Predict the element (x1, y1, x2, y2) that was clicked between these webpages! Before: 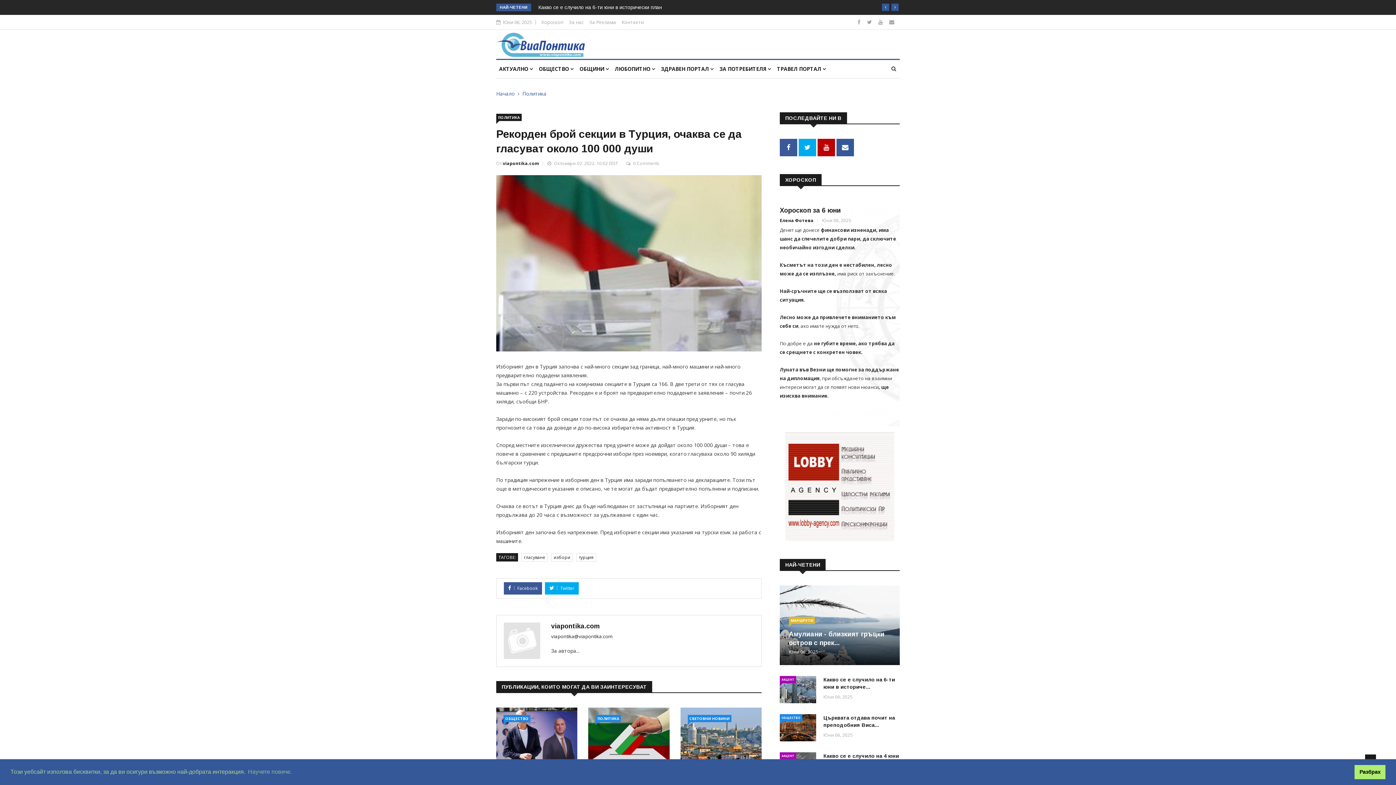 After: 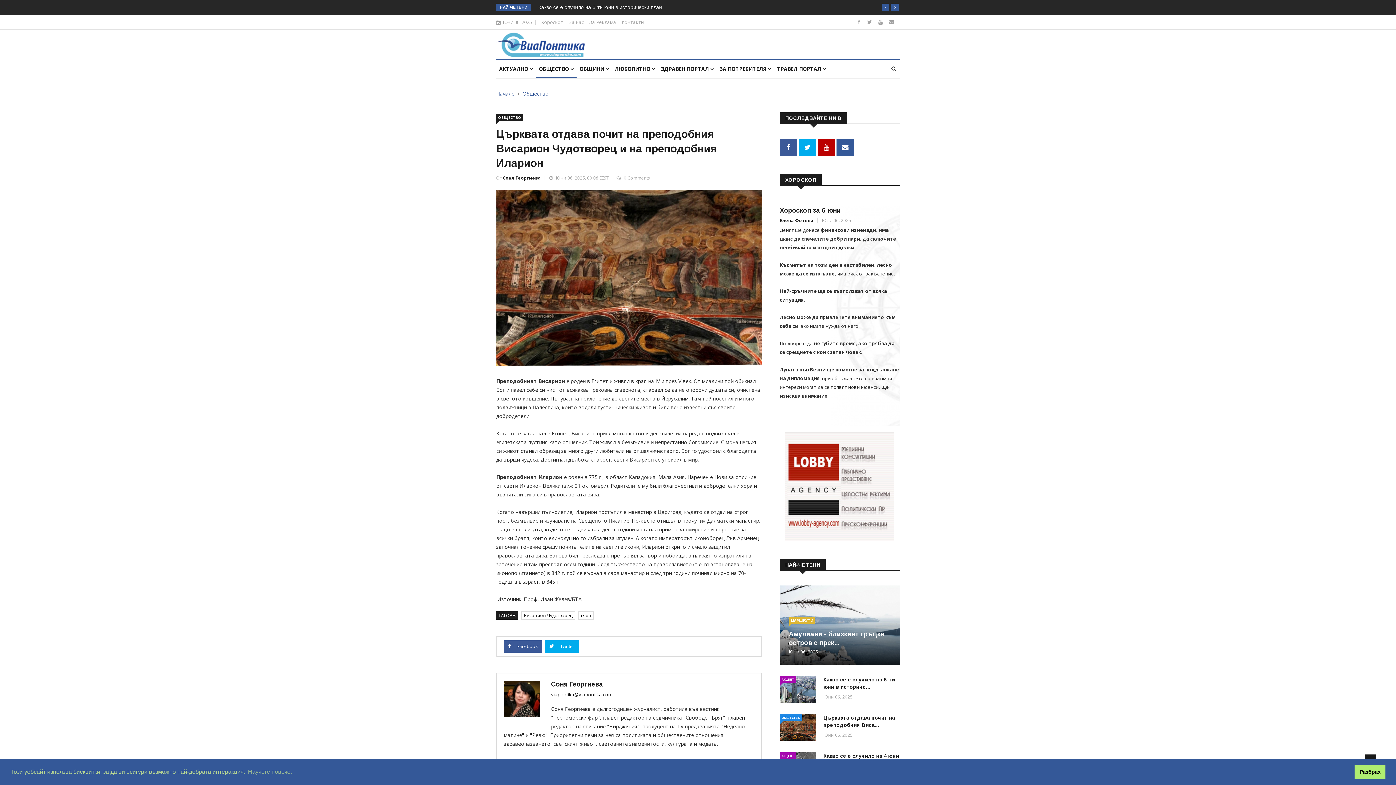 Action: bbox: (780, 714, 802, 721) label: ОБЩЕСТВО